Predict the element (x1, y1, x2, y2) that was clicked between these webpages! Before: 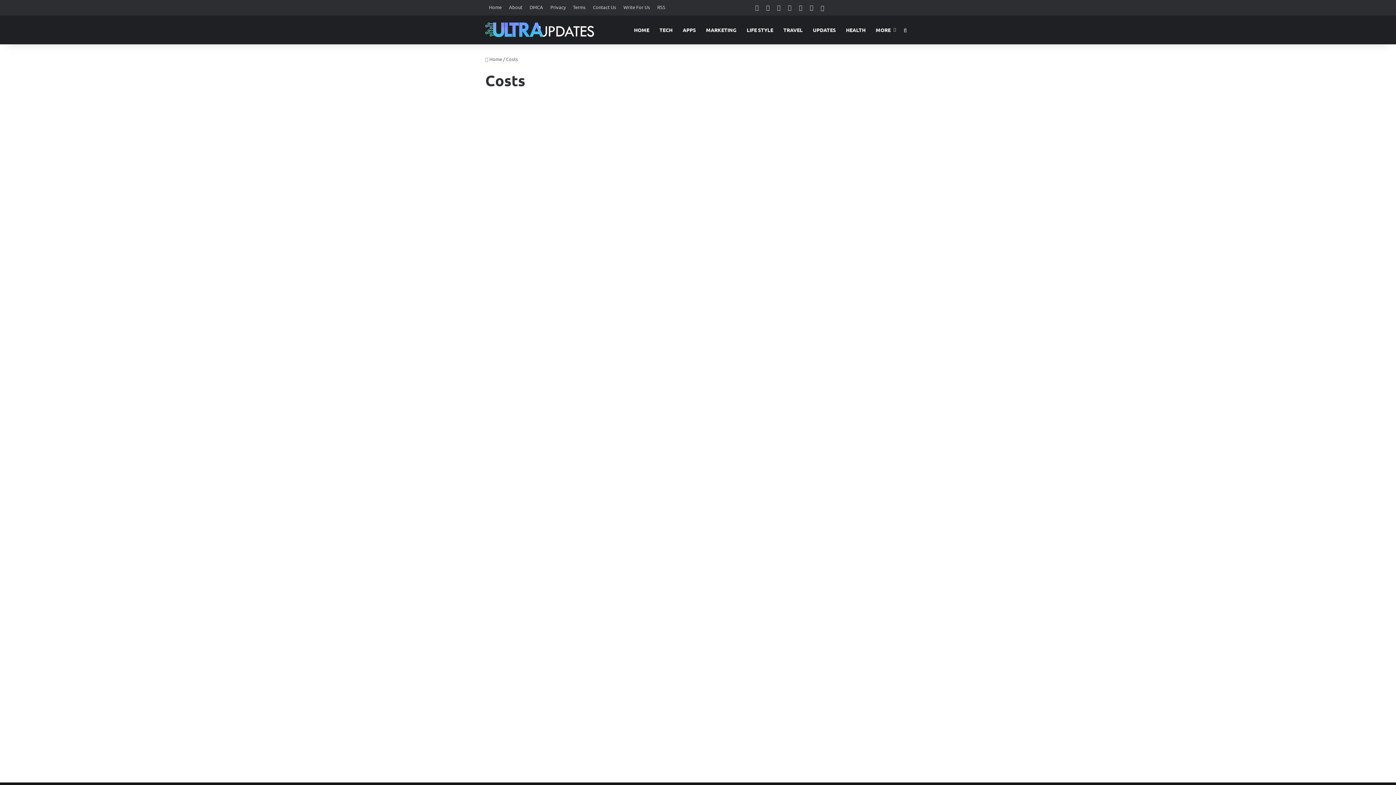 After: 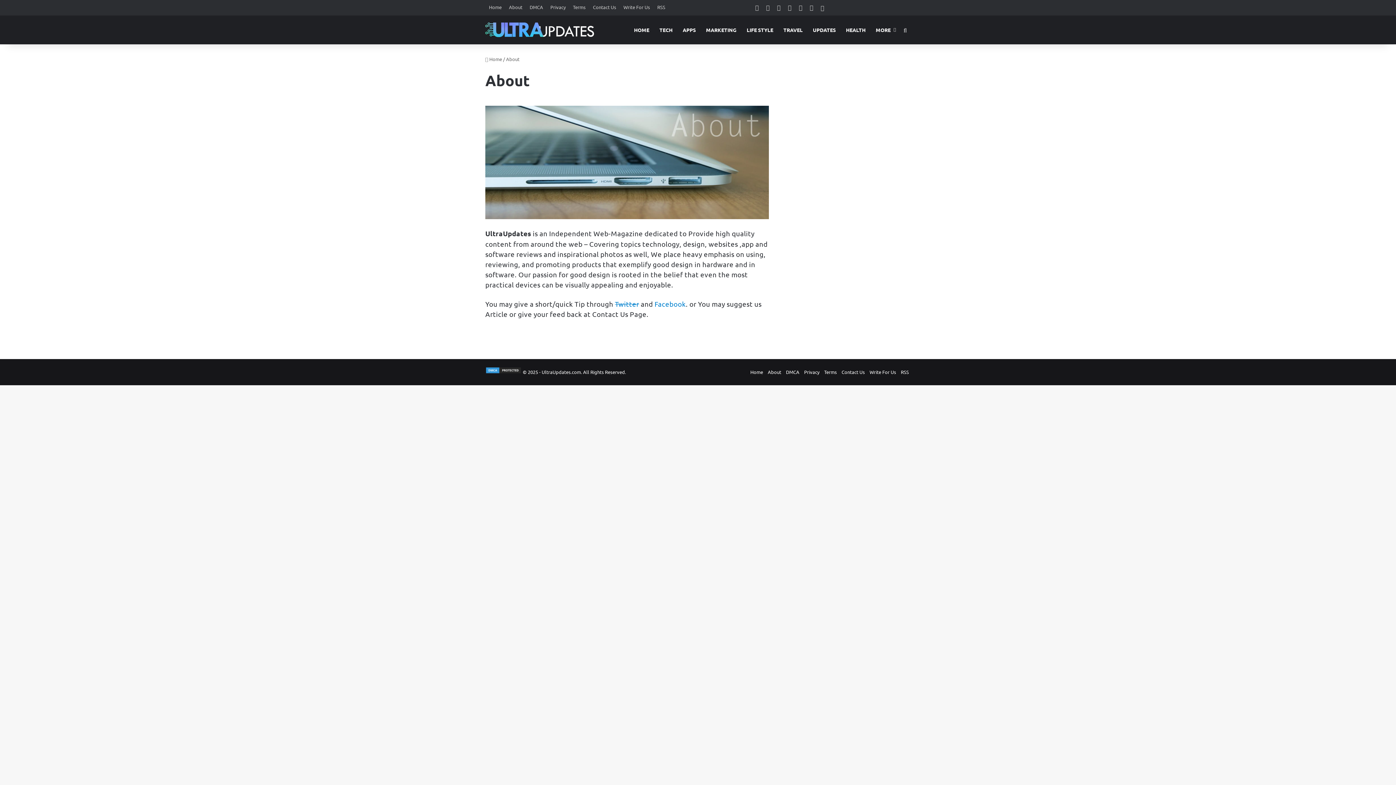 Action: bbox: (505, 0, 526, 14) label: About